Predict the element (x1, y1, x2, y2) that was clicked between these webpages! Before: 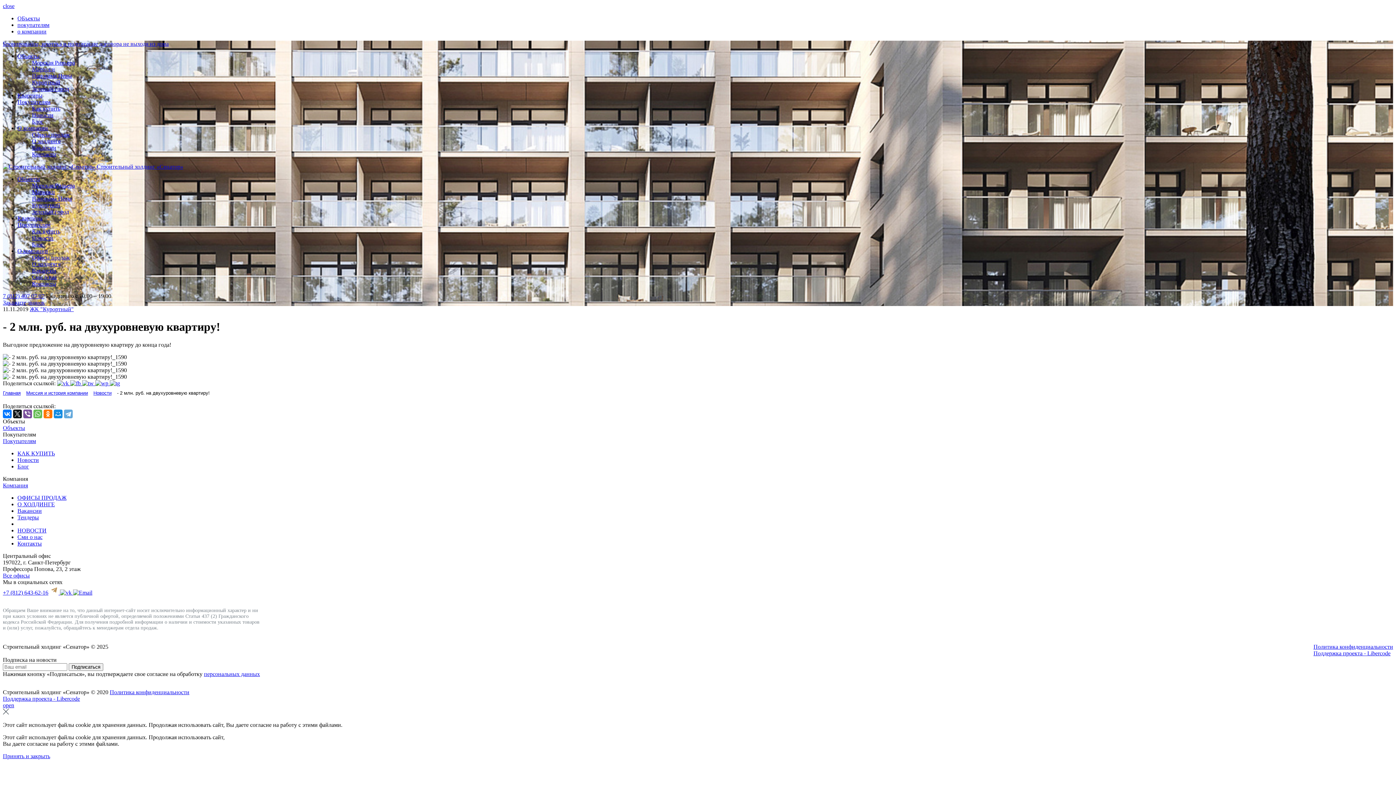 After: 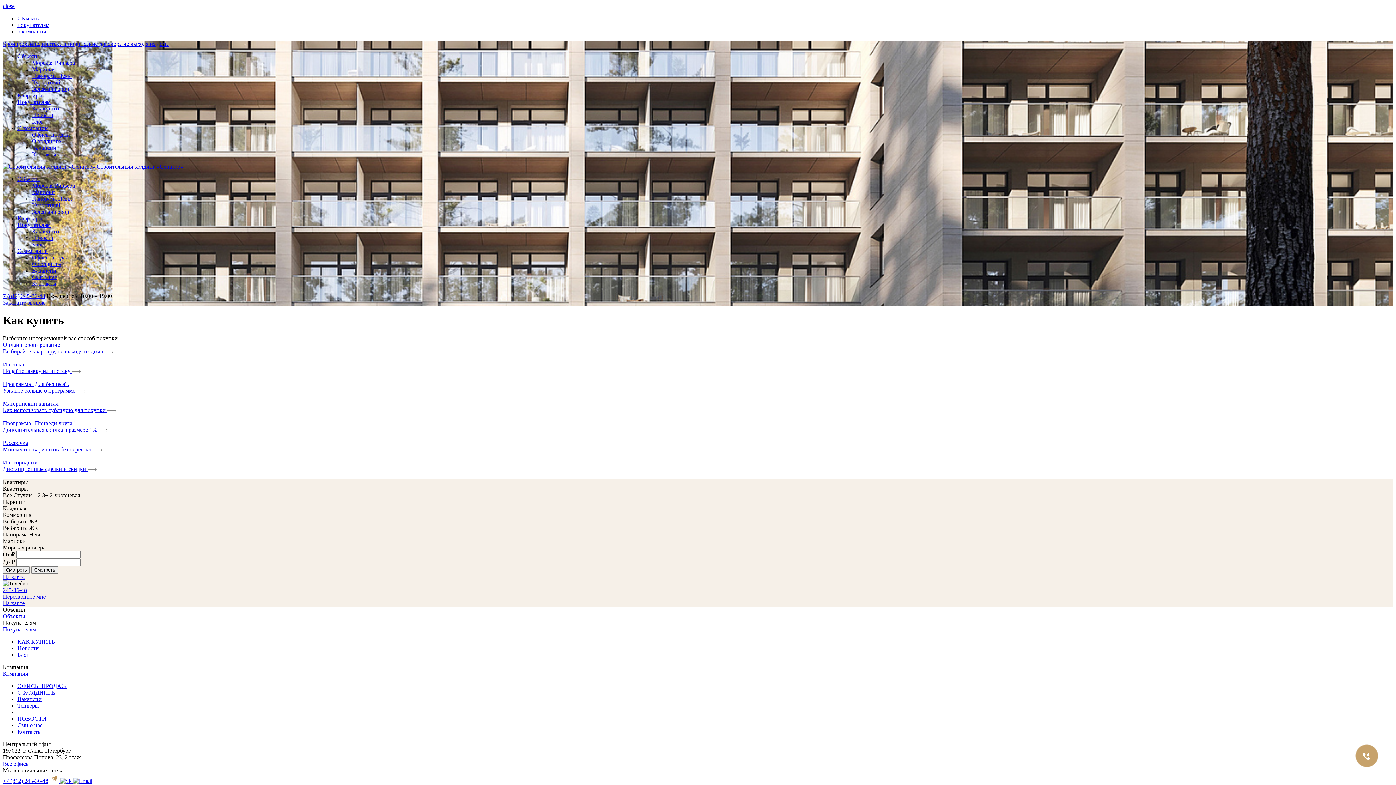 Action: bbox: (2, 438, 36, 444) label: Покупателям